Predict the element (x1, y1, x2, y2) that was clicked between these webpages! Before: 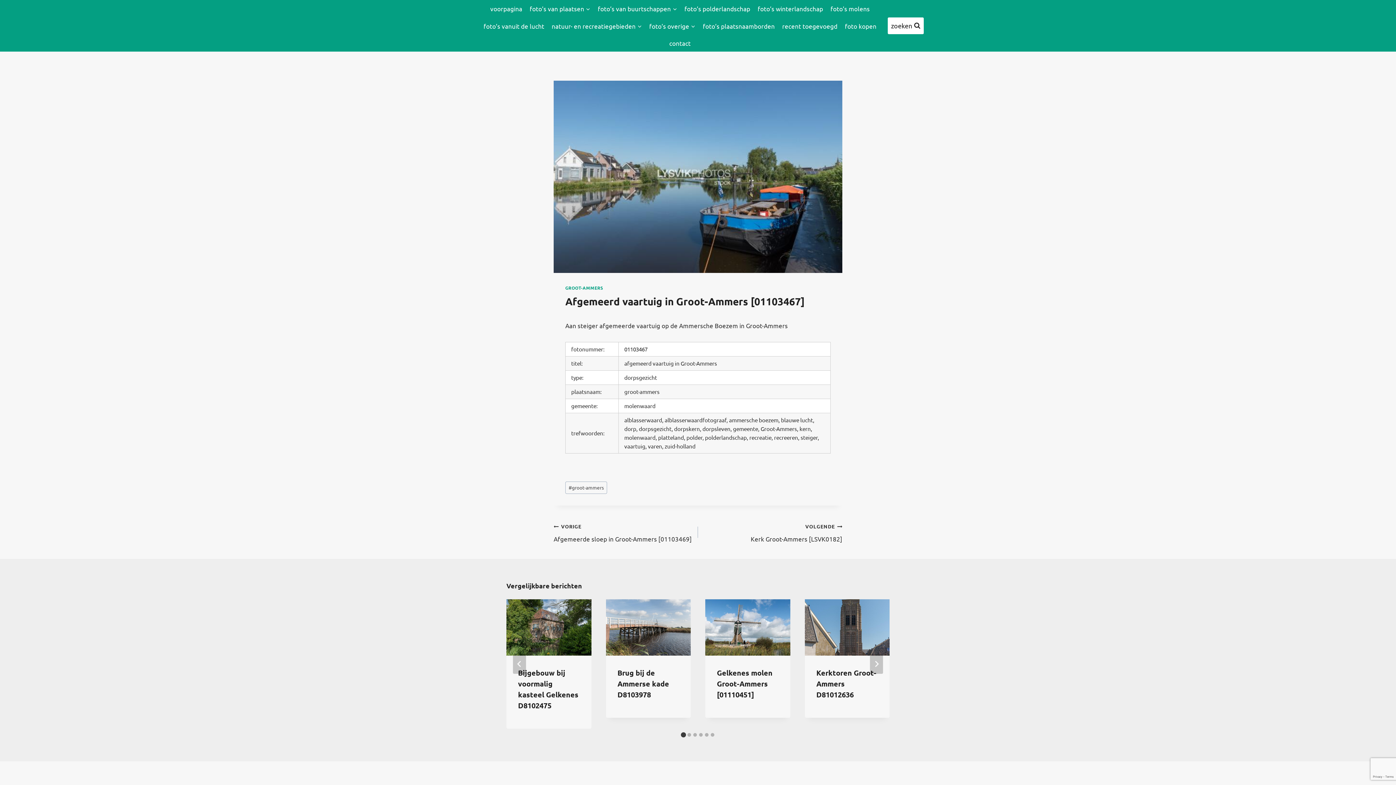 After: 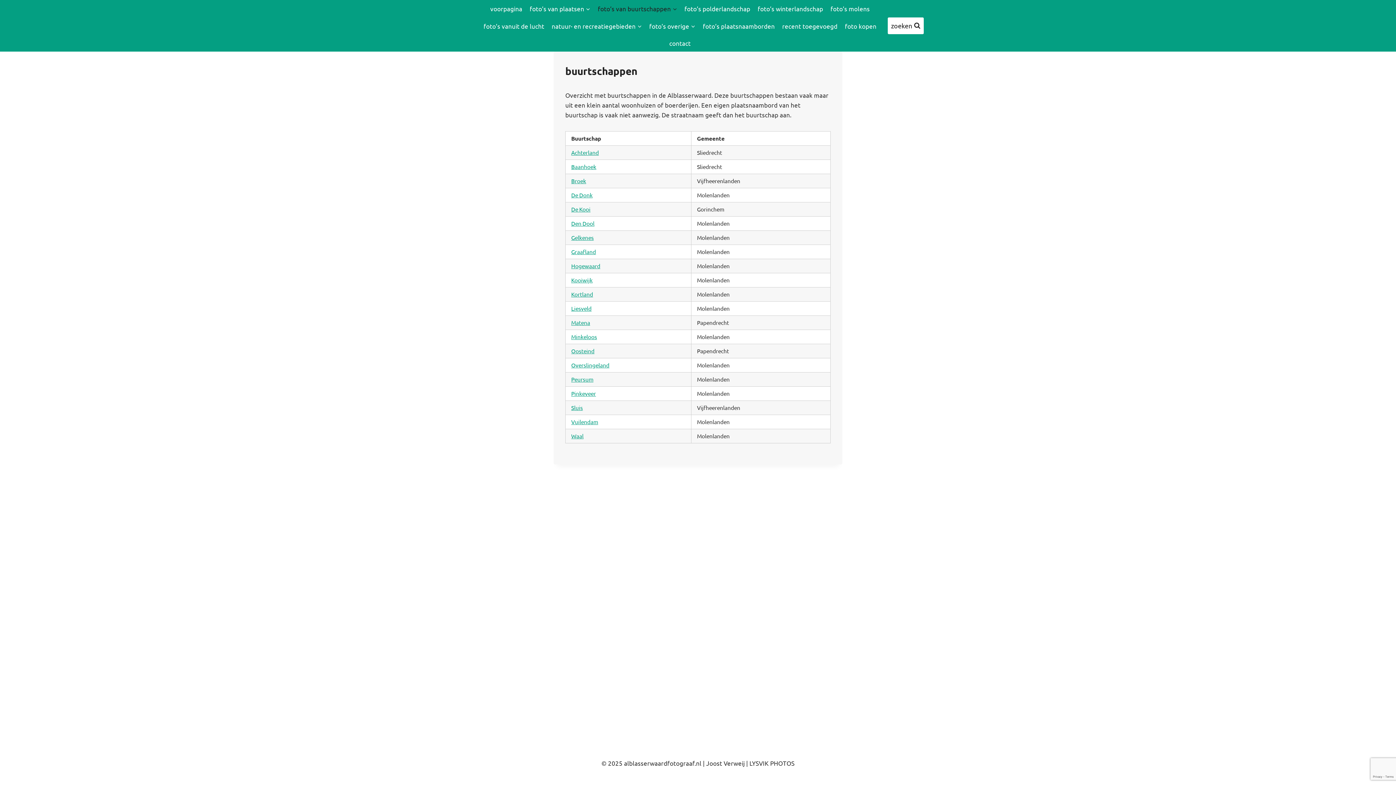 Action: label: foto’s van buurtschappen bbox: (594, 0, 680, 17)